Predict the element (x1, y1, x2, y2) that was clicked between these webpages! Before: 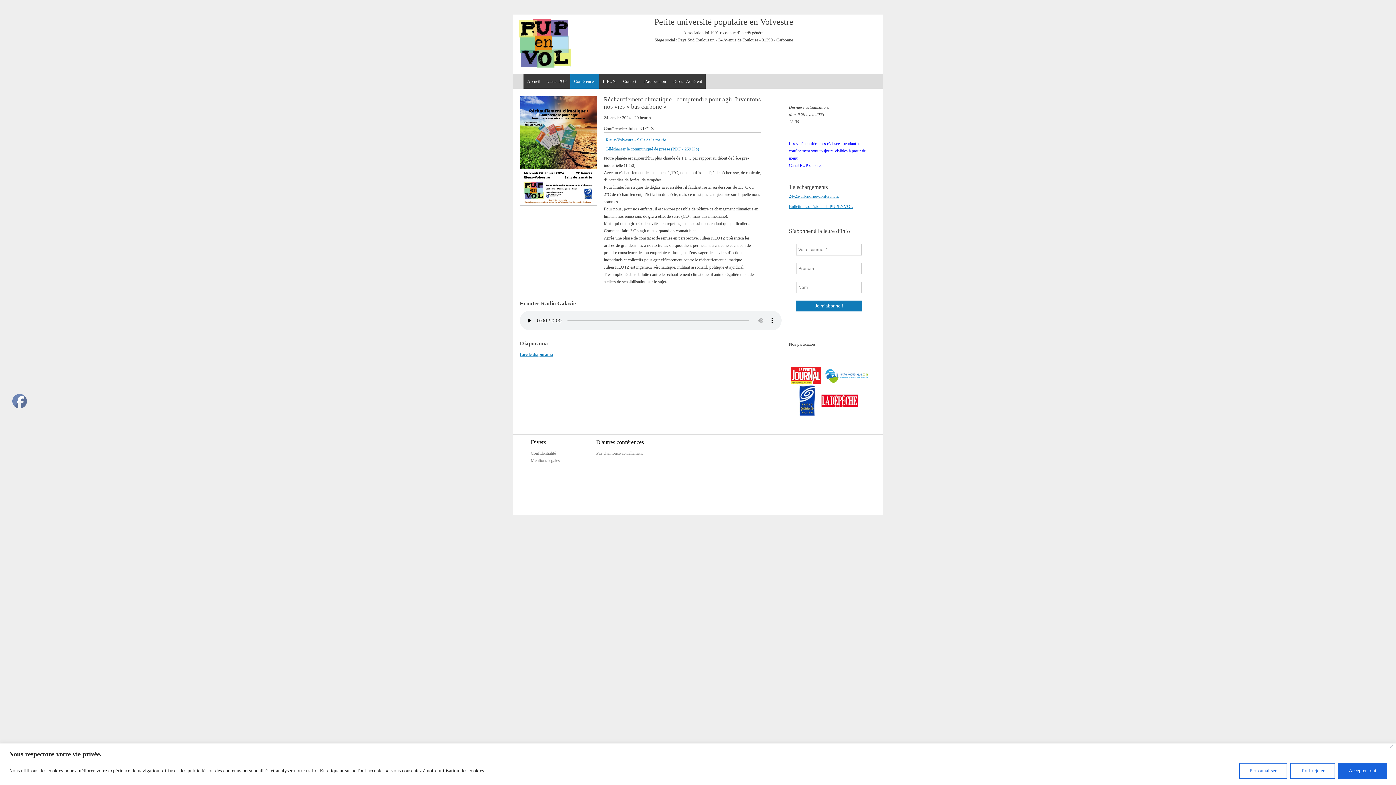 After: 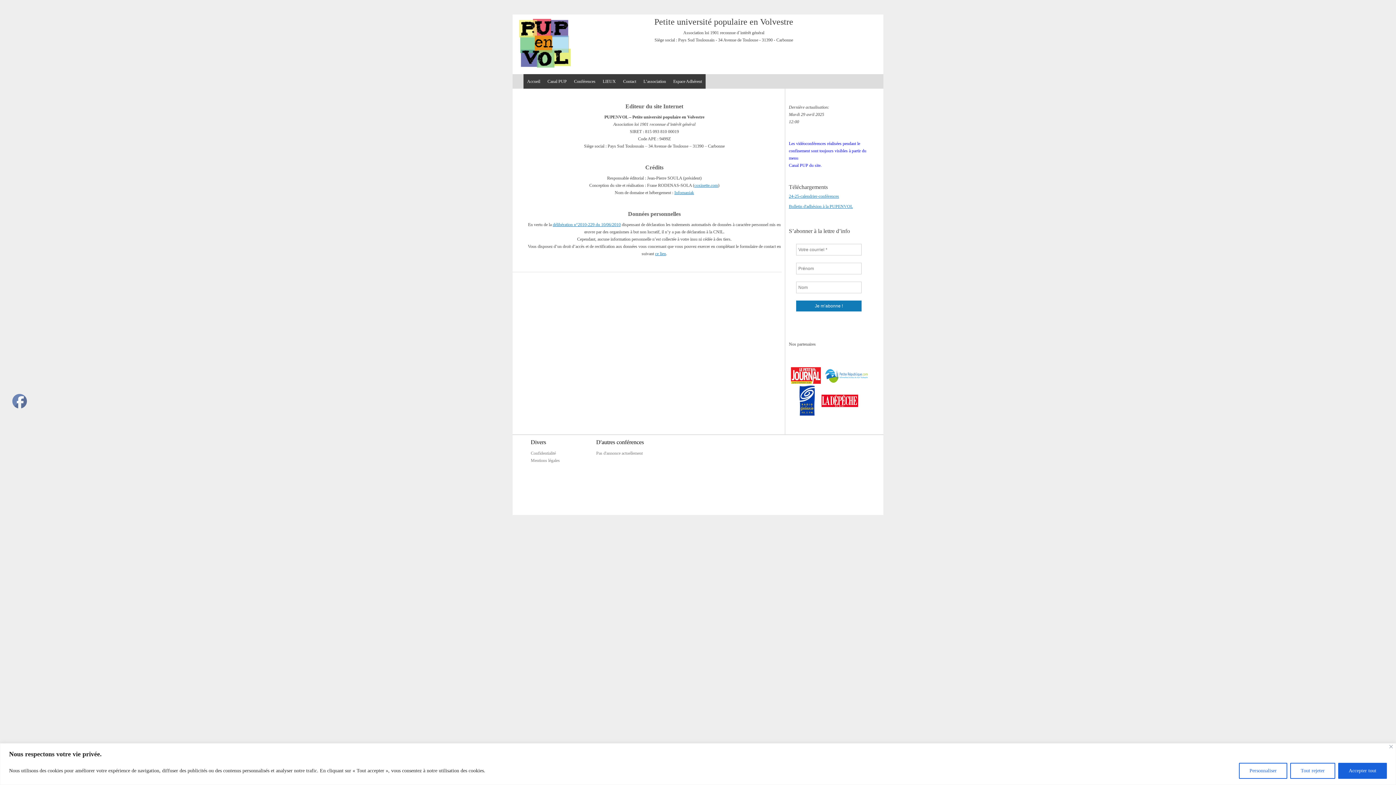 Action: label: Mentions légales bbox: (530, 458, 560, 463)